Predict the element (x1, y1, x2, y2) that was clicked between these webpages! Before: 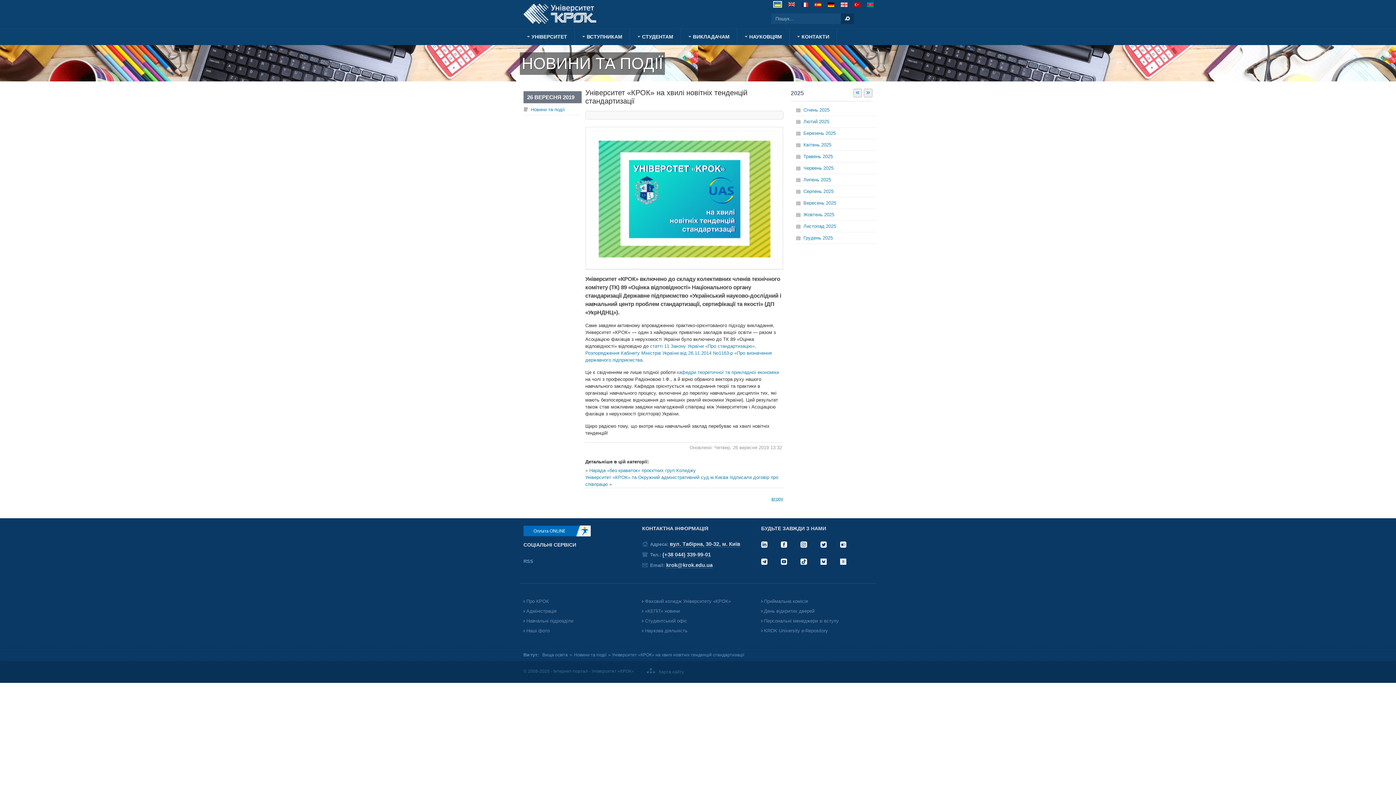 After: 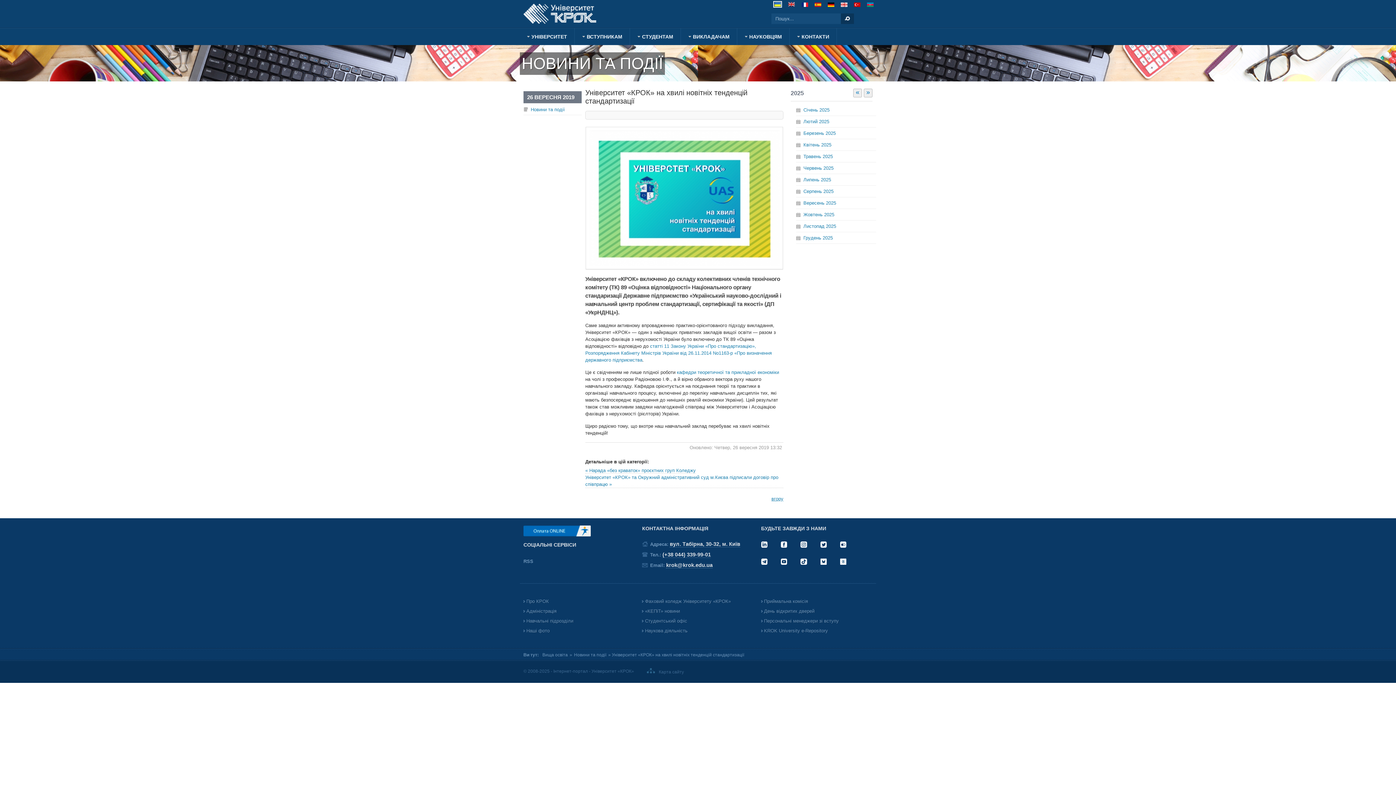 Action: label:   bbox: (840, 3, 849, 8)